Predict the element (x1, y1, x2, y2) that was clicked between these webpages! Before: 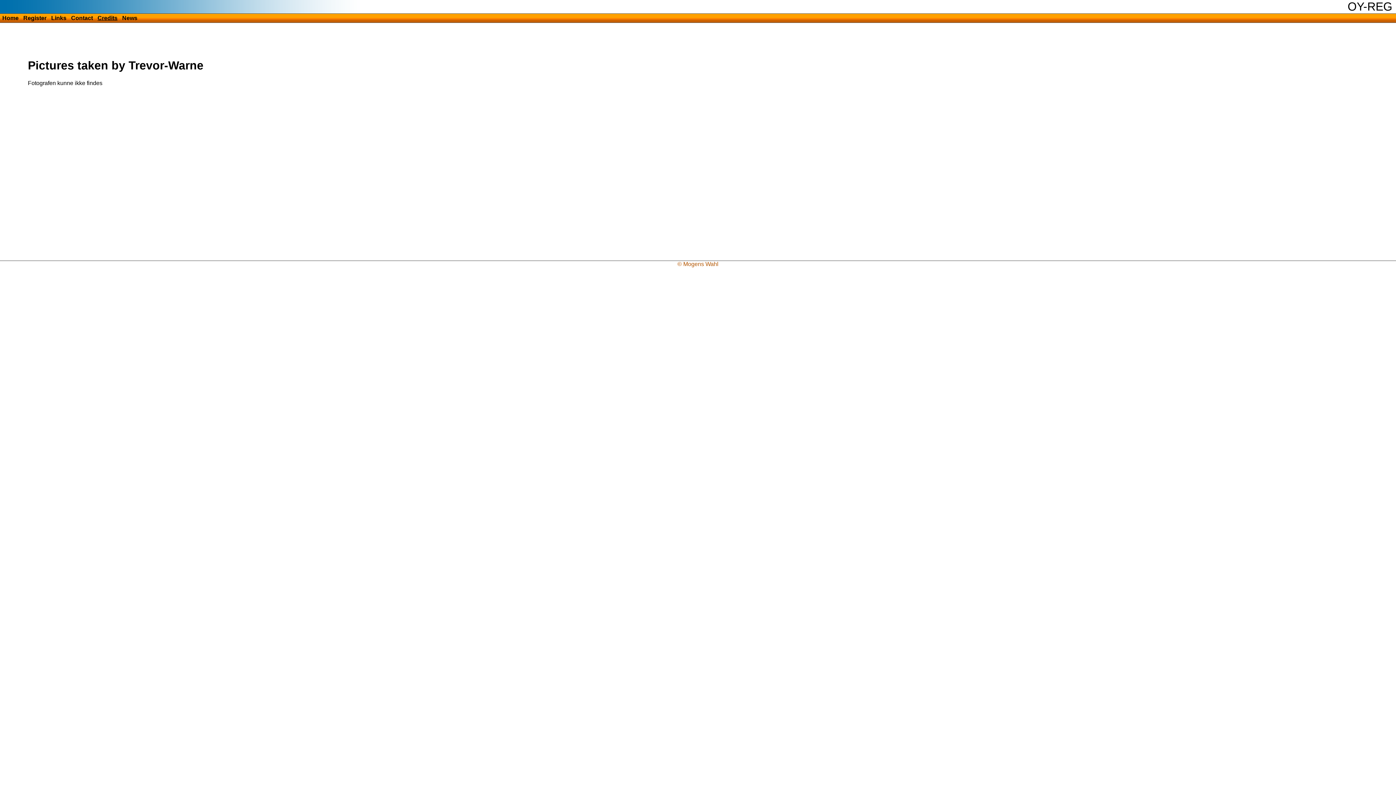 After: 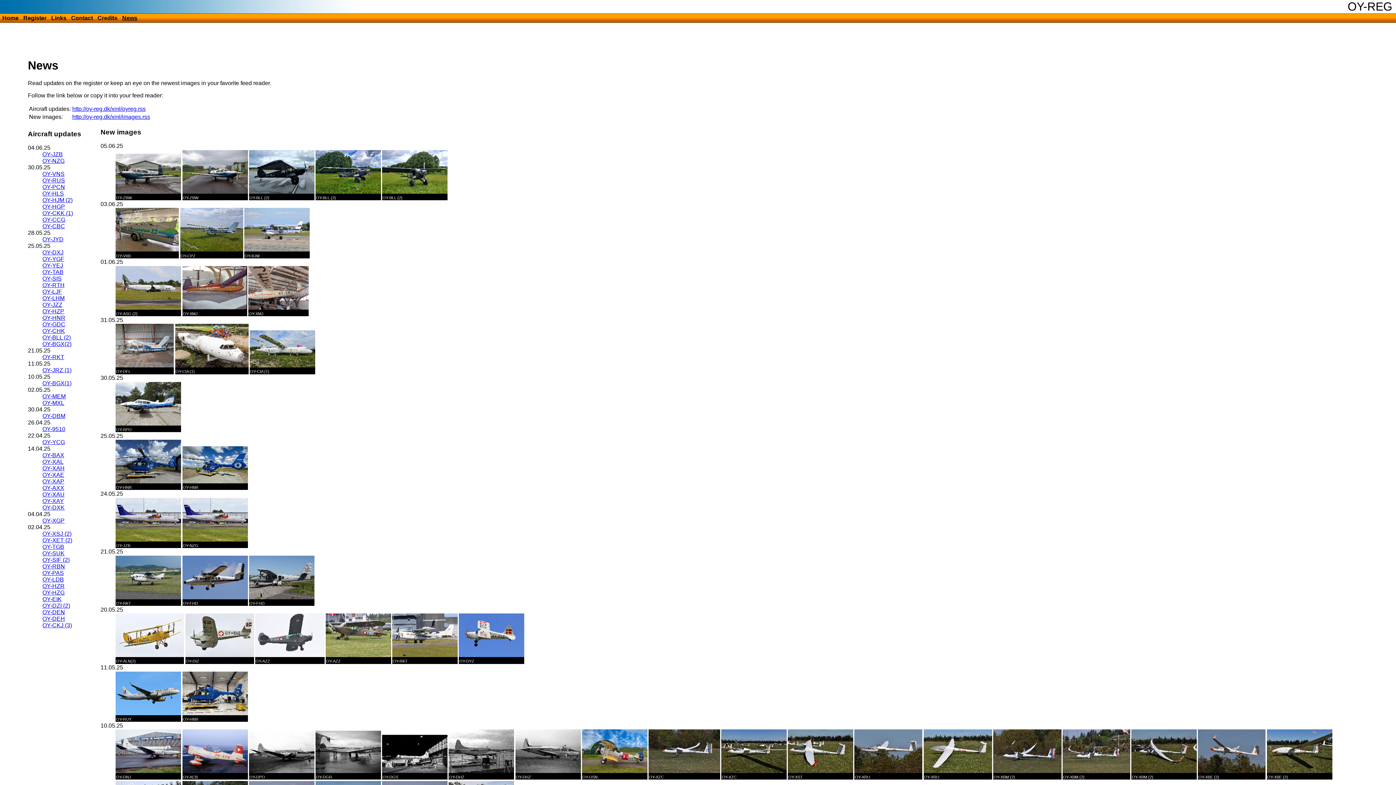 Action: label: News bbox: (121, 13, 138, 22)